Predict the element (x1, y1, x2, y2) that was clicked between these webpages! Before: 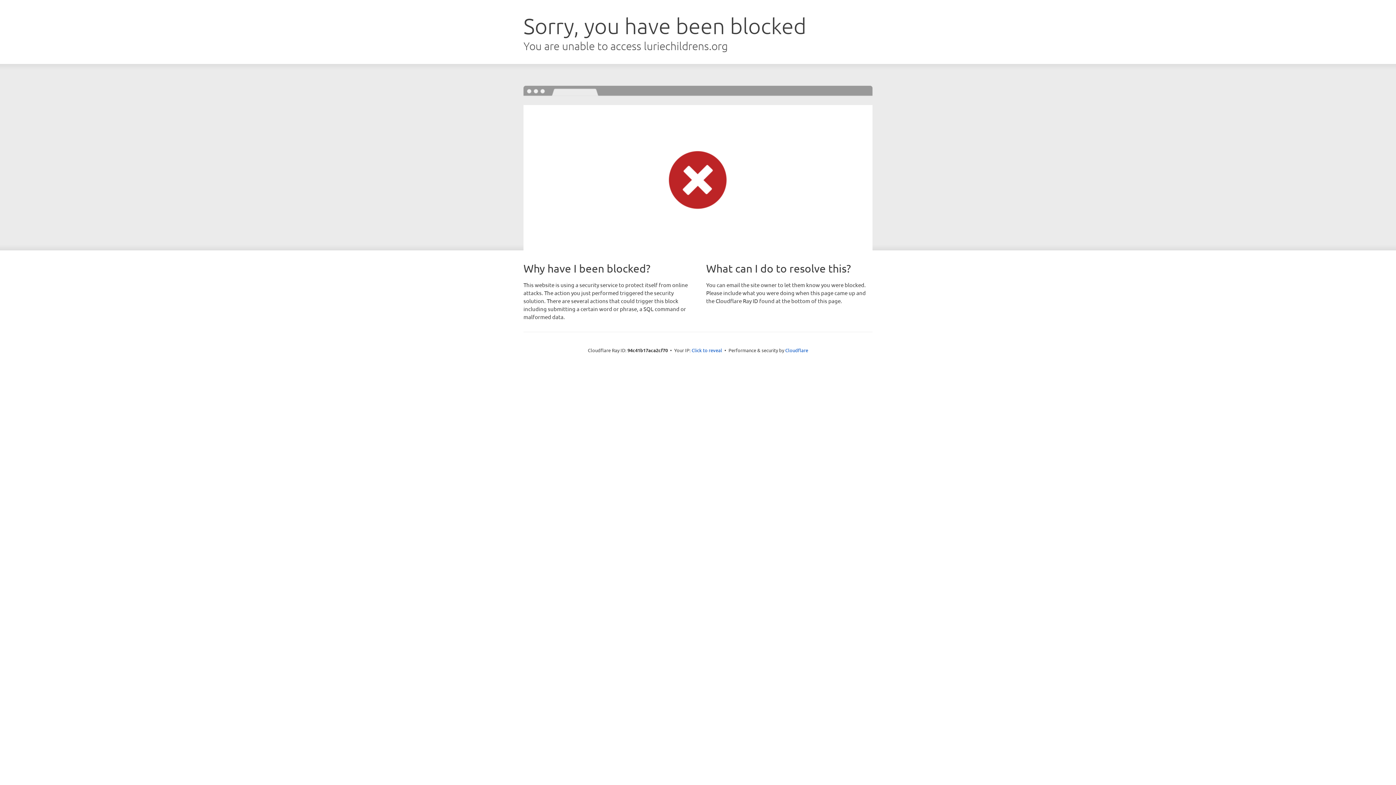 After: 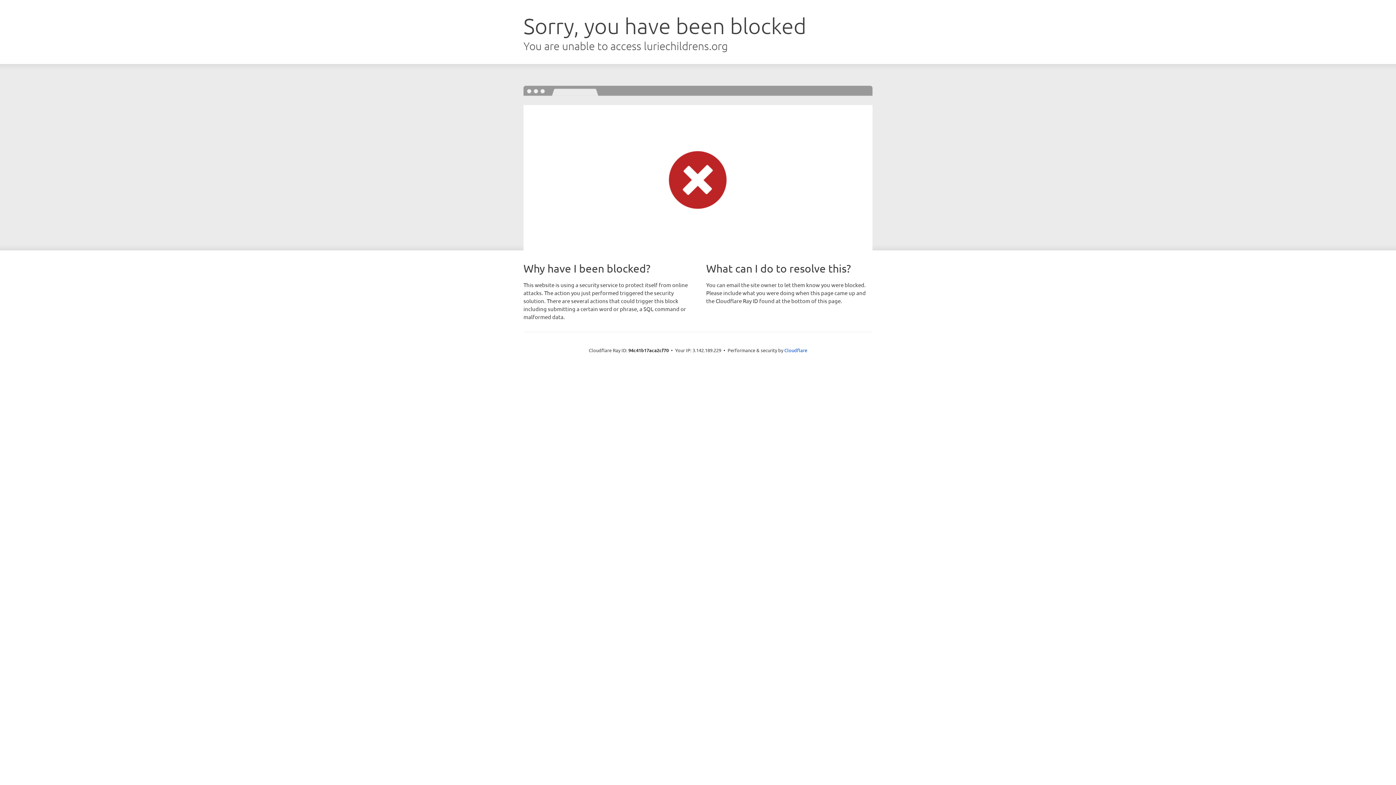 Action: bbox: (691, 346, 722, 353) label: Click to reveal